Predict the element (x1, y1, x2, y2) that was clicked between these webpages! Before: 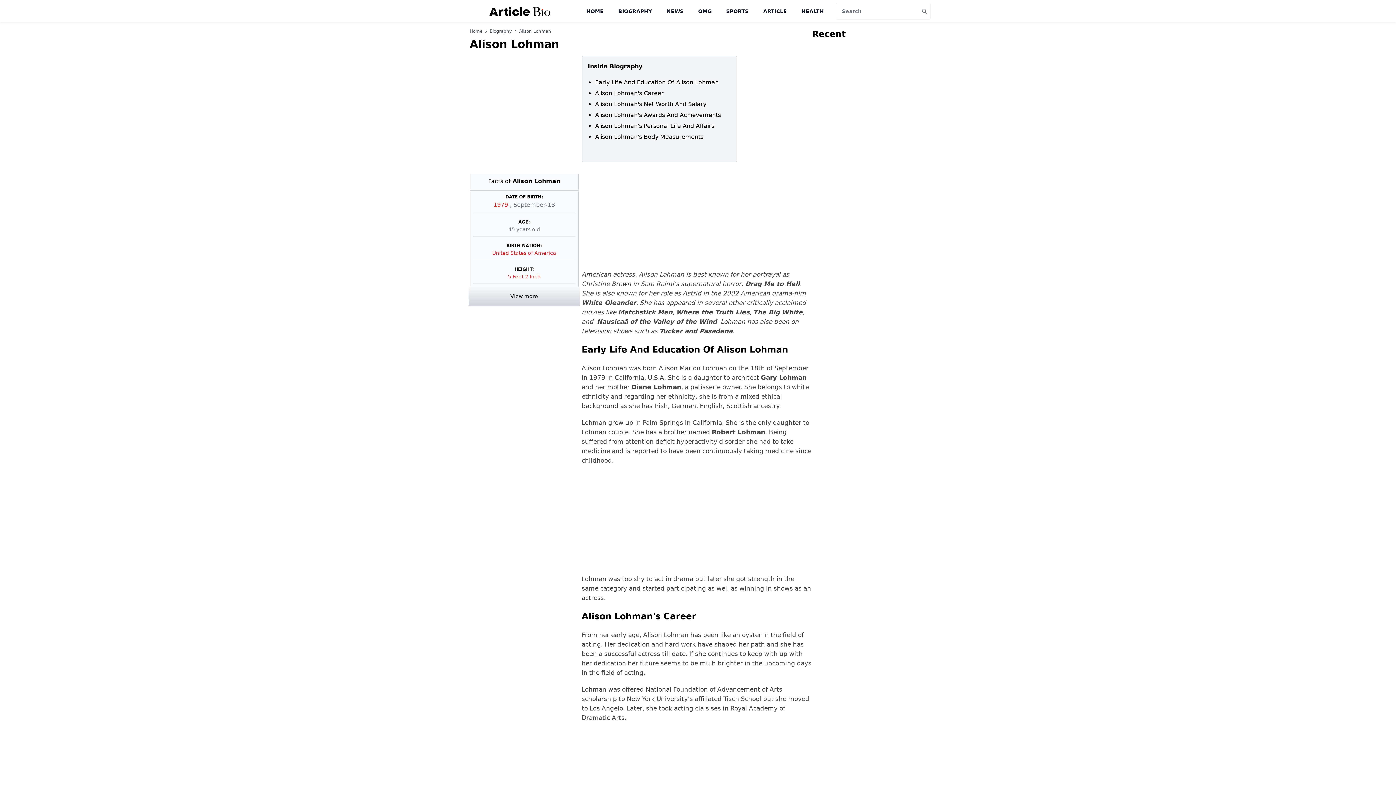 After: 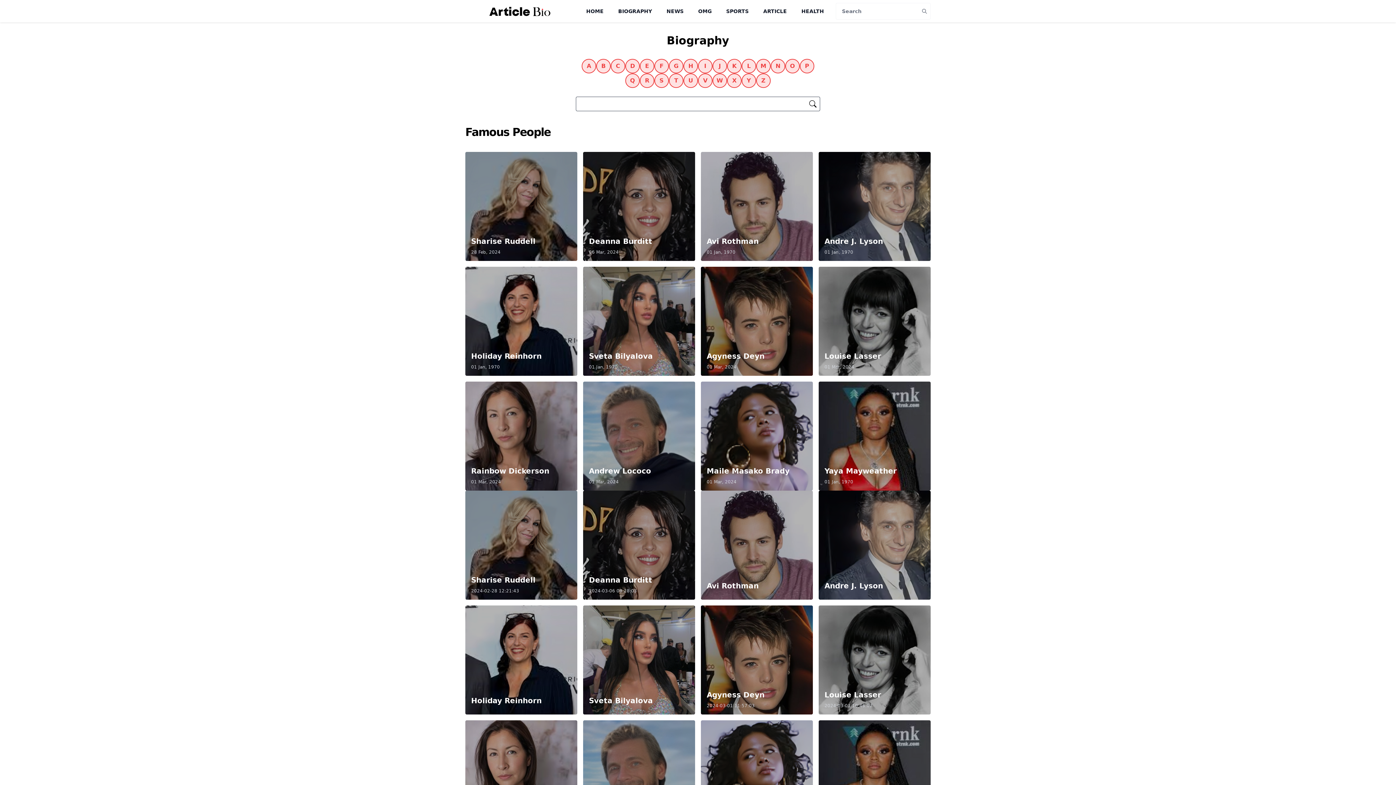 Action: bbox: (618, 8, 652, 14) label: BIOGRAPHY